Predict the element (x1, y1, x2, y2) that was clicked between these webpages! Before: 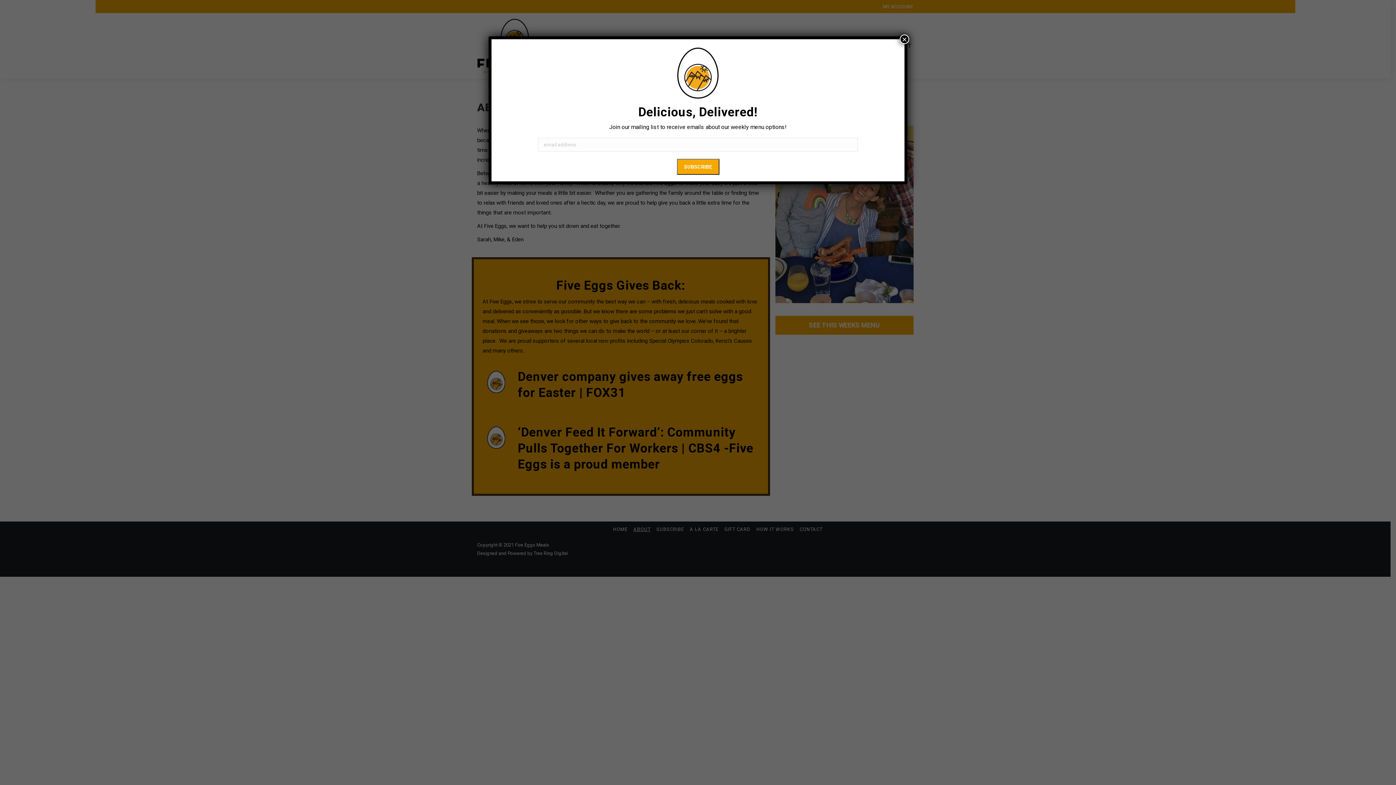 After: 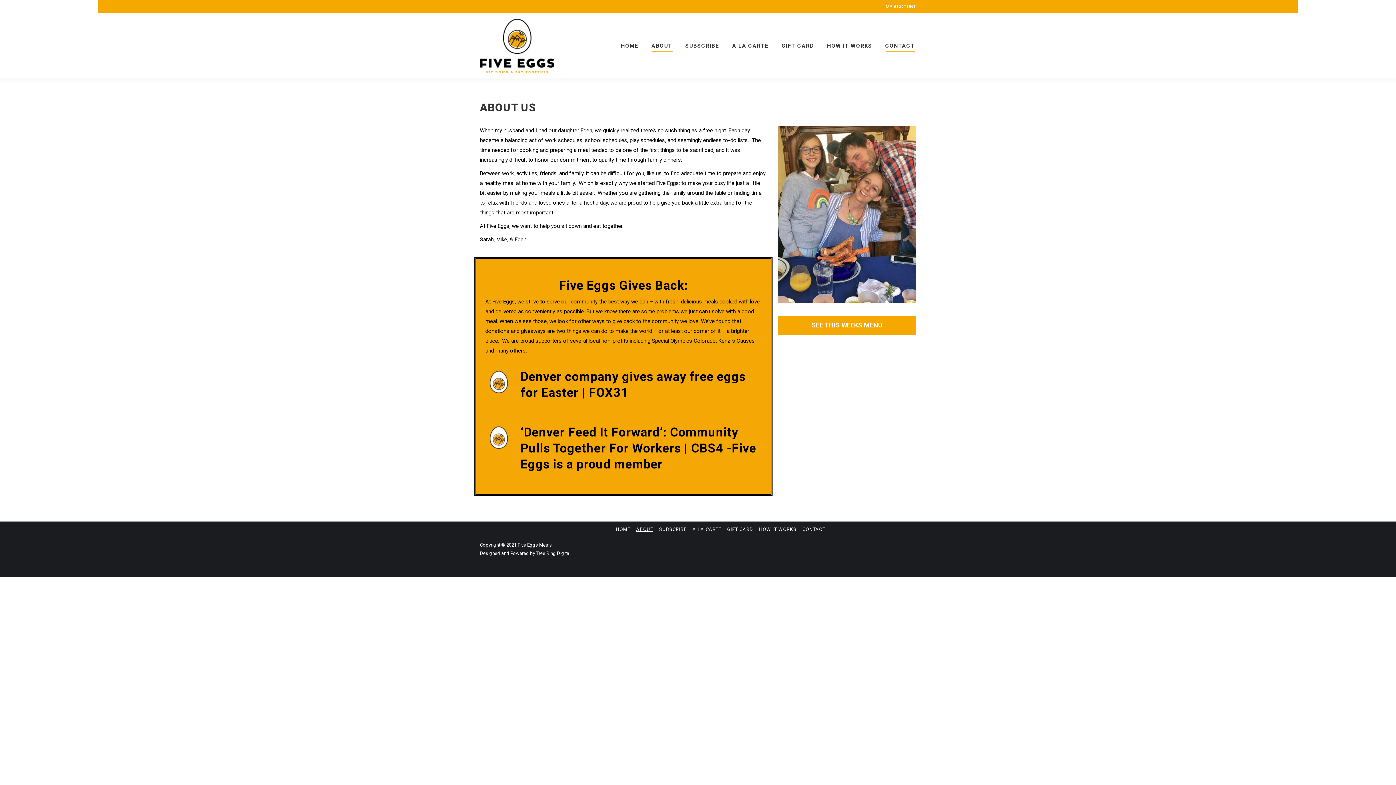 Action: bbox: (900, 34, 909, 44) label: Close